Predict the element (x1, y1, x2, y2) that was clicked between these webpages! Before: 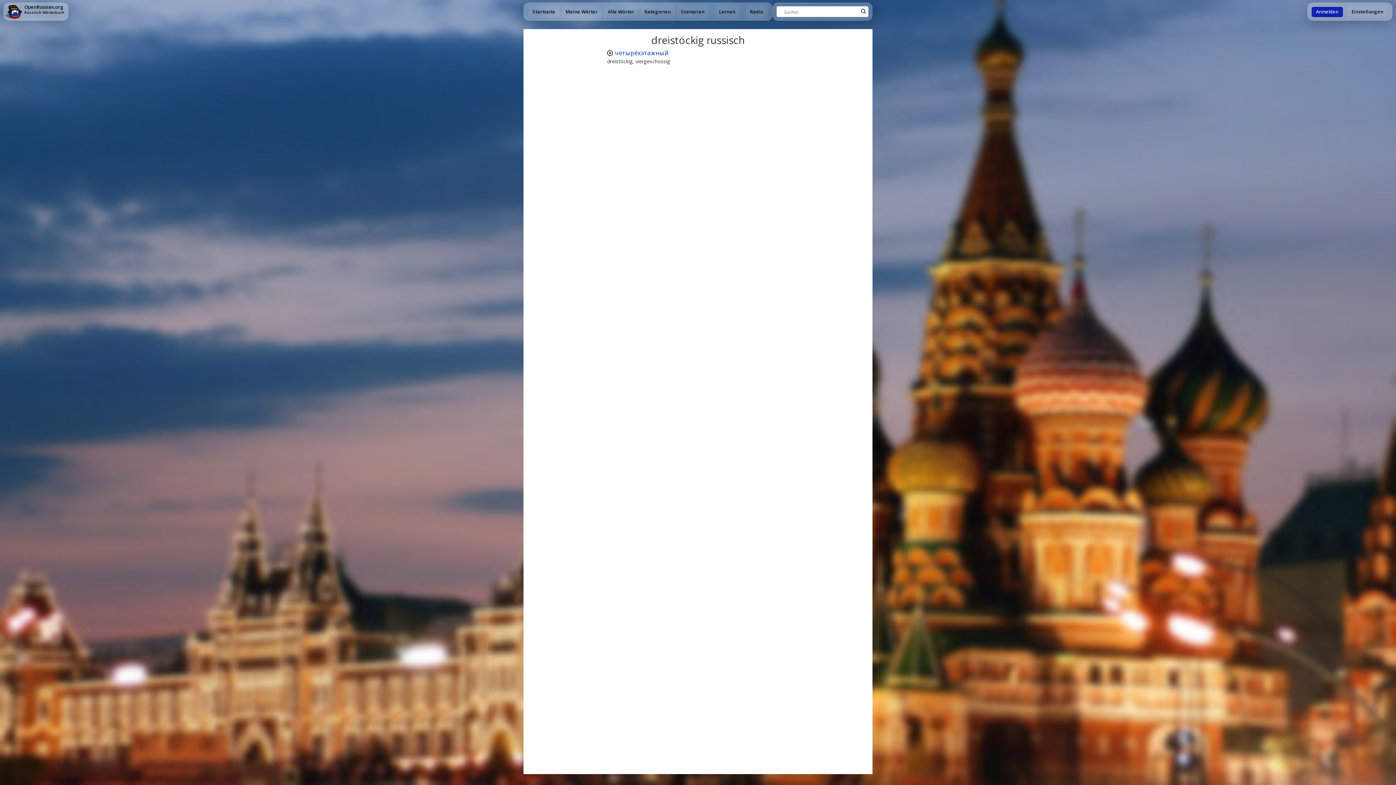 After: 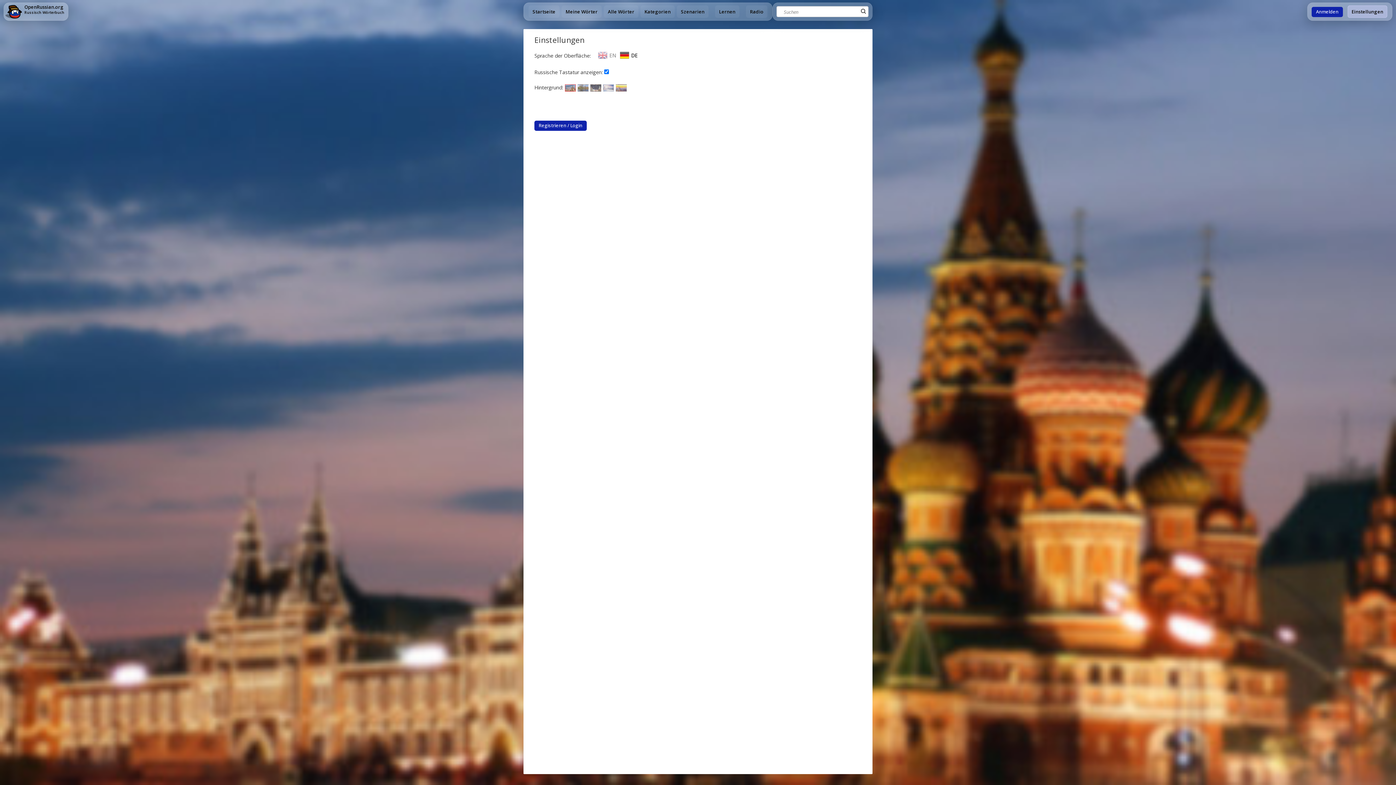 Action: bbox: (1348, 5, 1387, 17) label: Einstellungen